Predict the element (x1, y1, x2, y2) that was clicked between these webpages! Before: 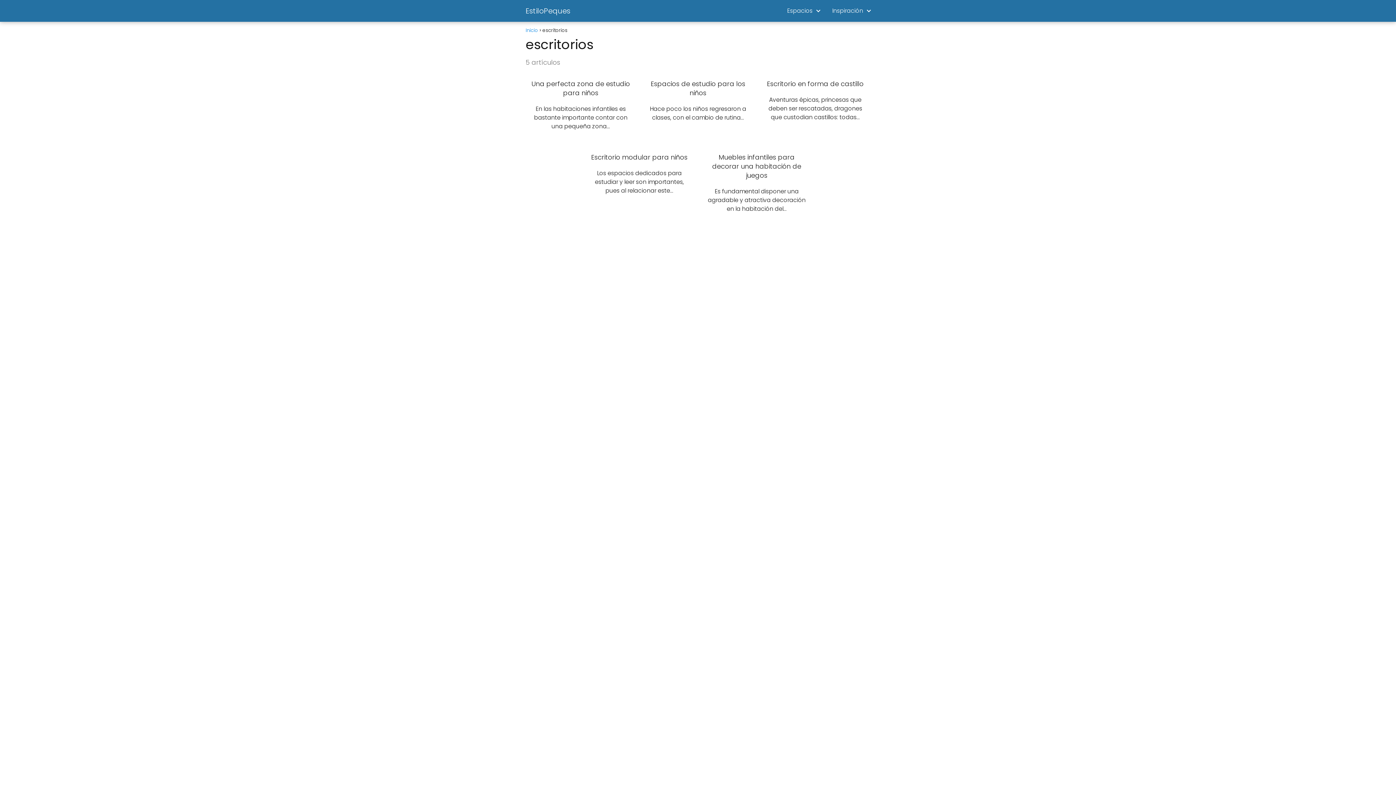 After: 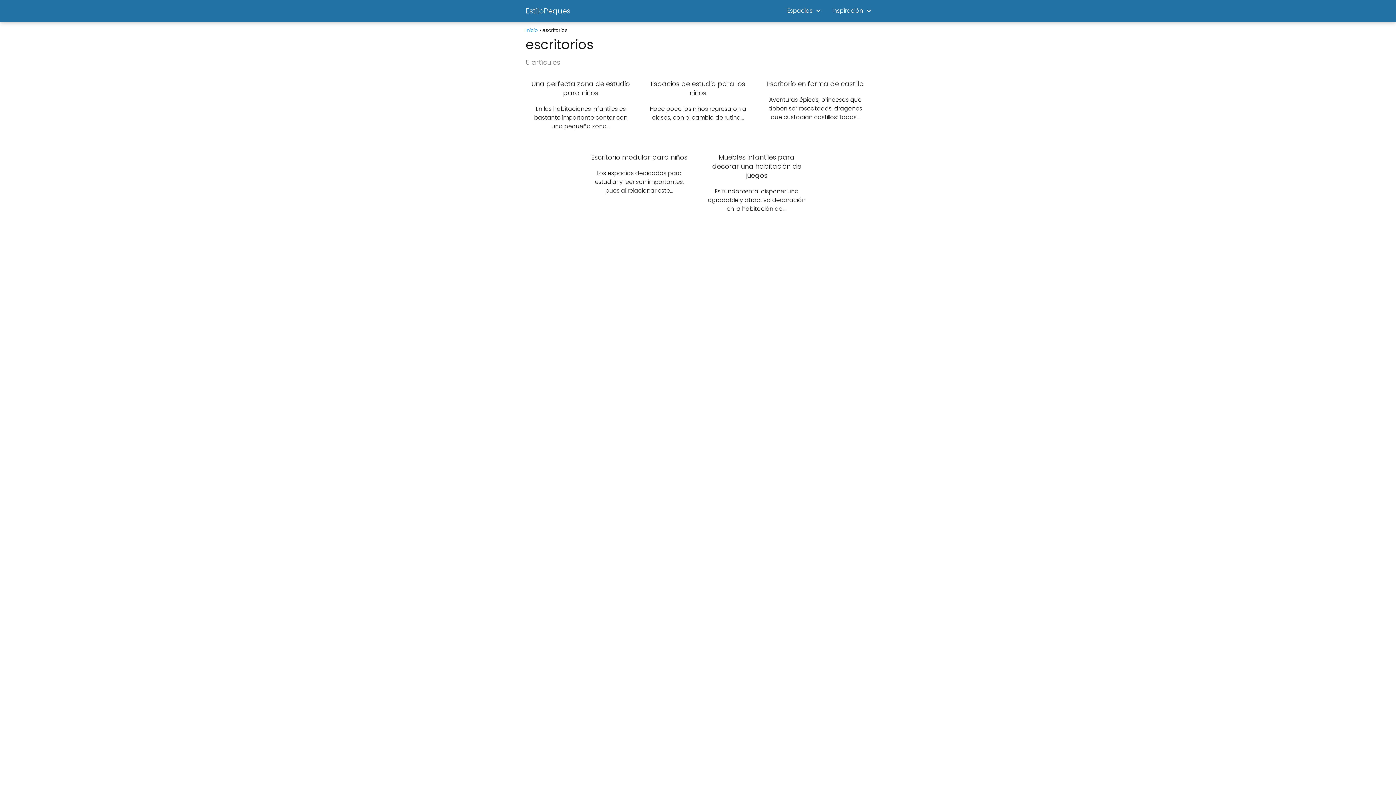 Action: bbox: (832, 6, 866, 14) label: Inspiración